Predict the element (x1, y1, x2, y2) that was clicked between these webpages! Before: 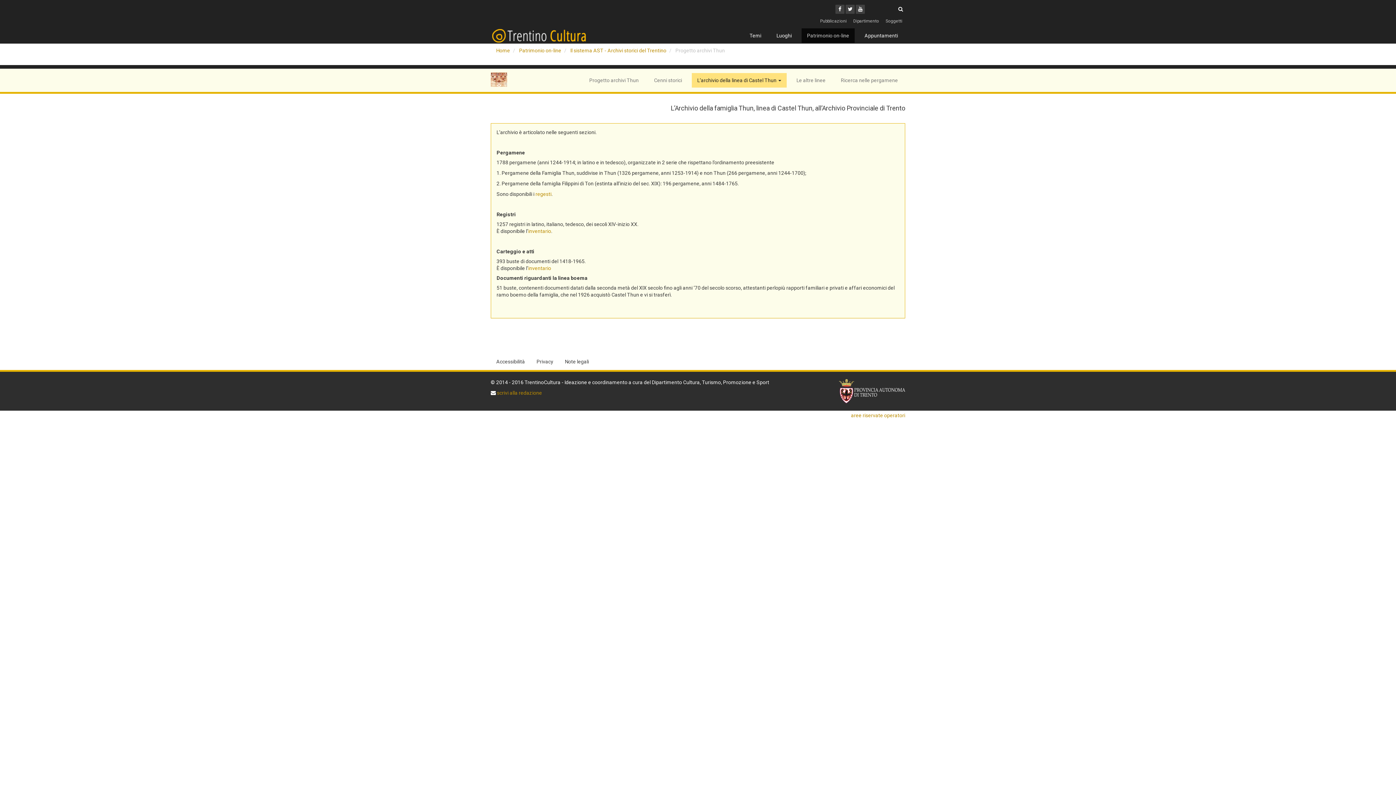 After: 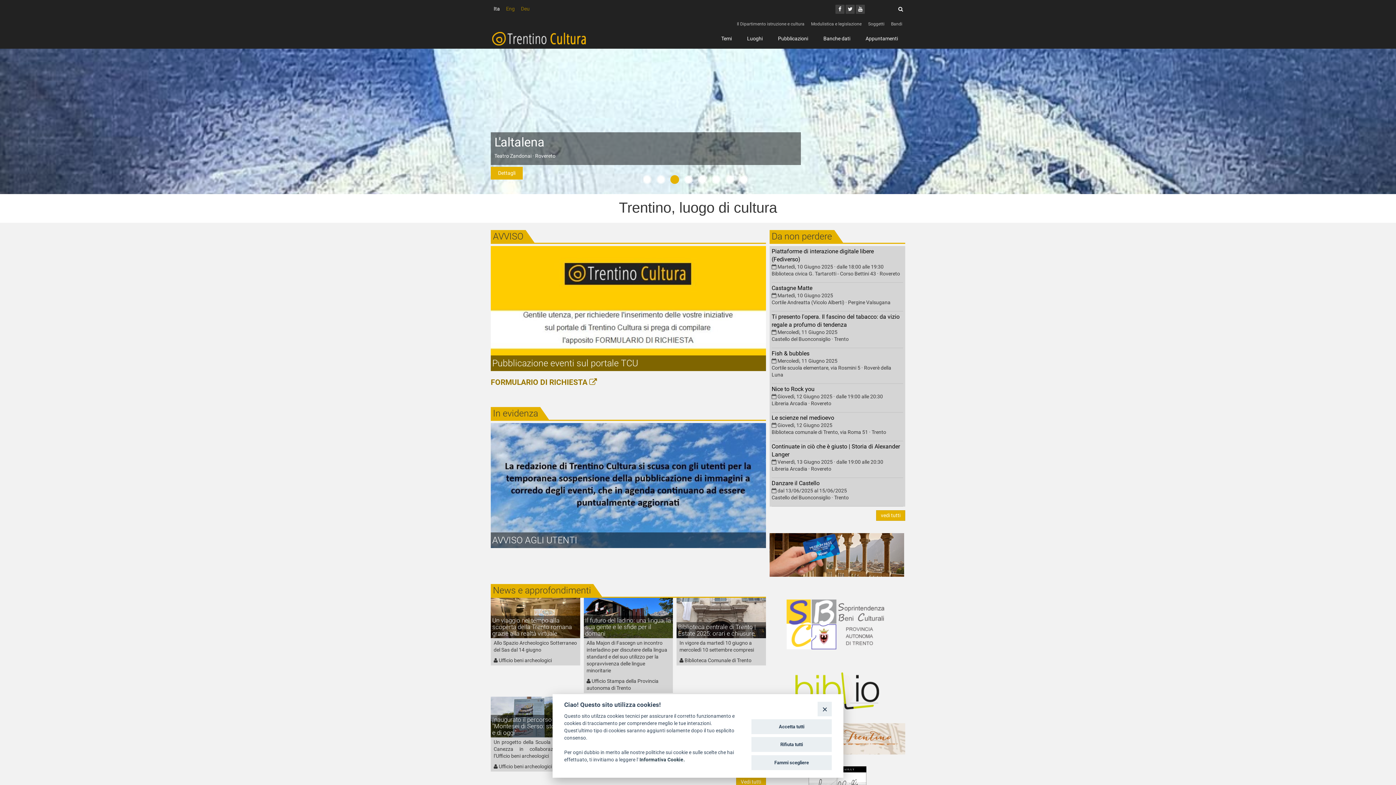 Action: label: Home bbox: (496, 47, 510, 53)